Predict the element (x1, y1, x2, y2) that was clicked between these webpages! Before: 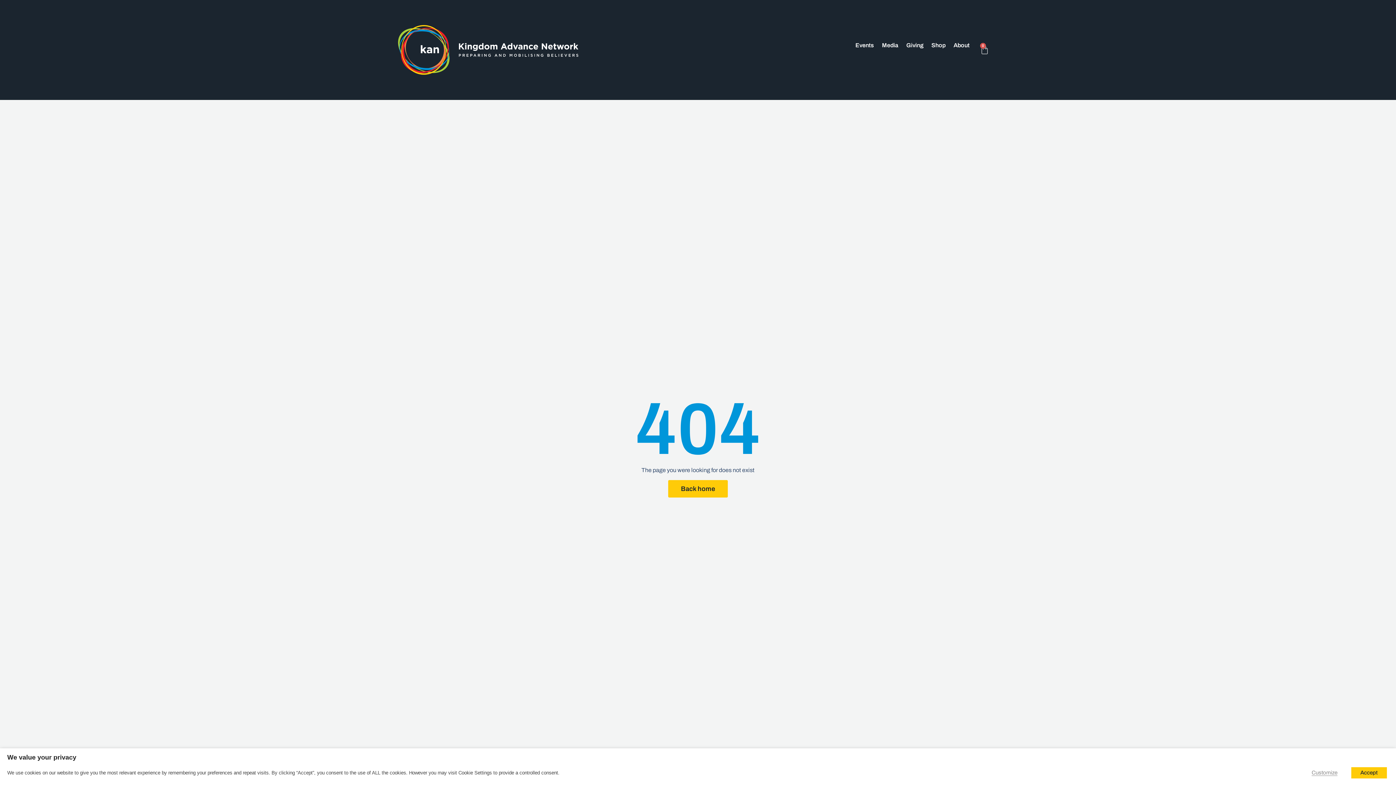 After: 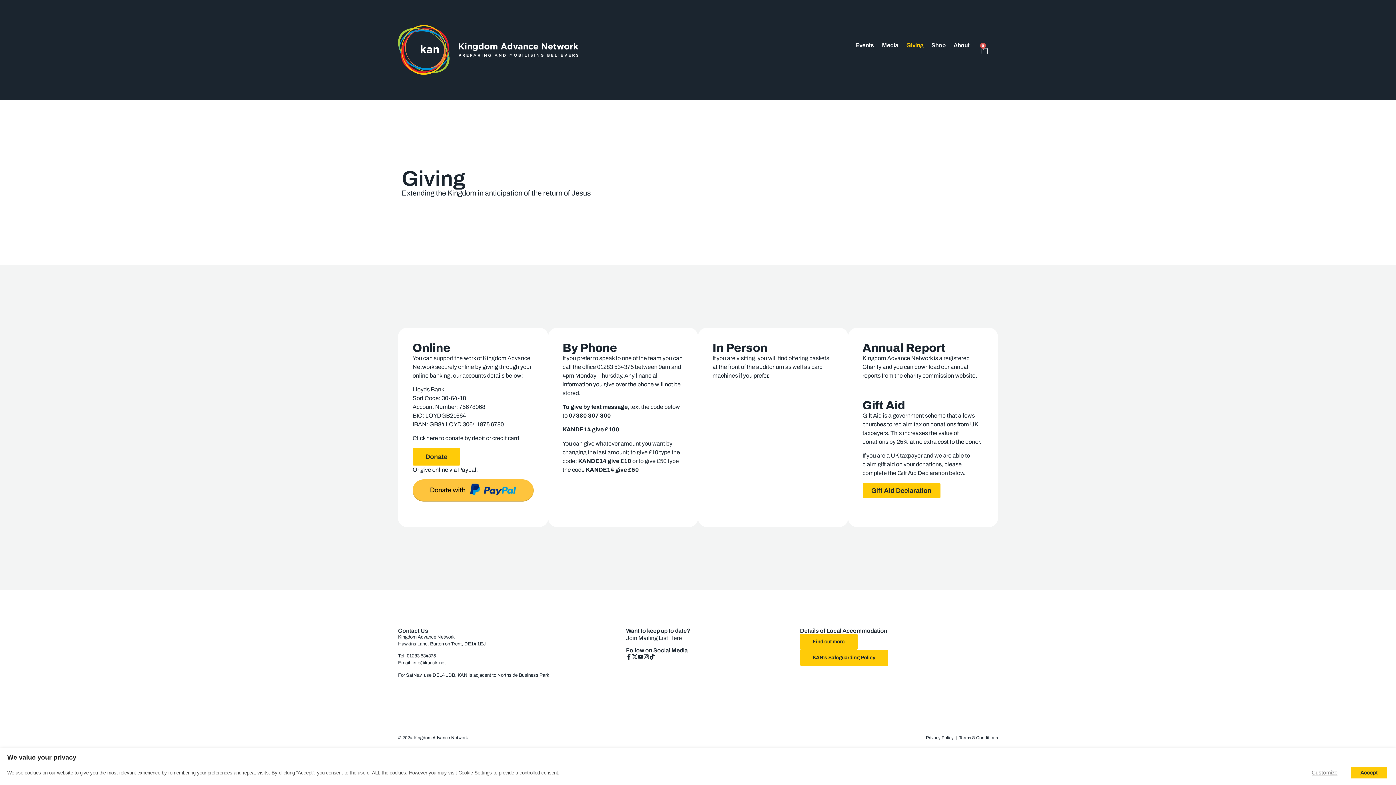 Action: bbox: (906, 41, 923, 49) label: Giving